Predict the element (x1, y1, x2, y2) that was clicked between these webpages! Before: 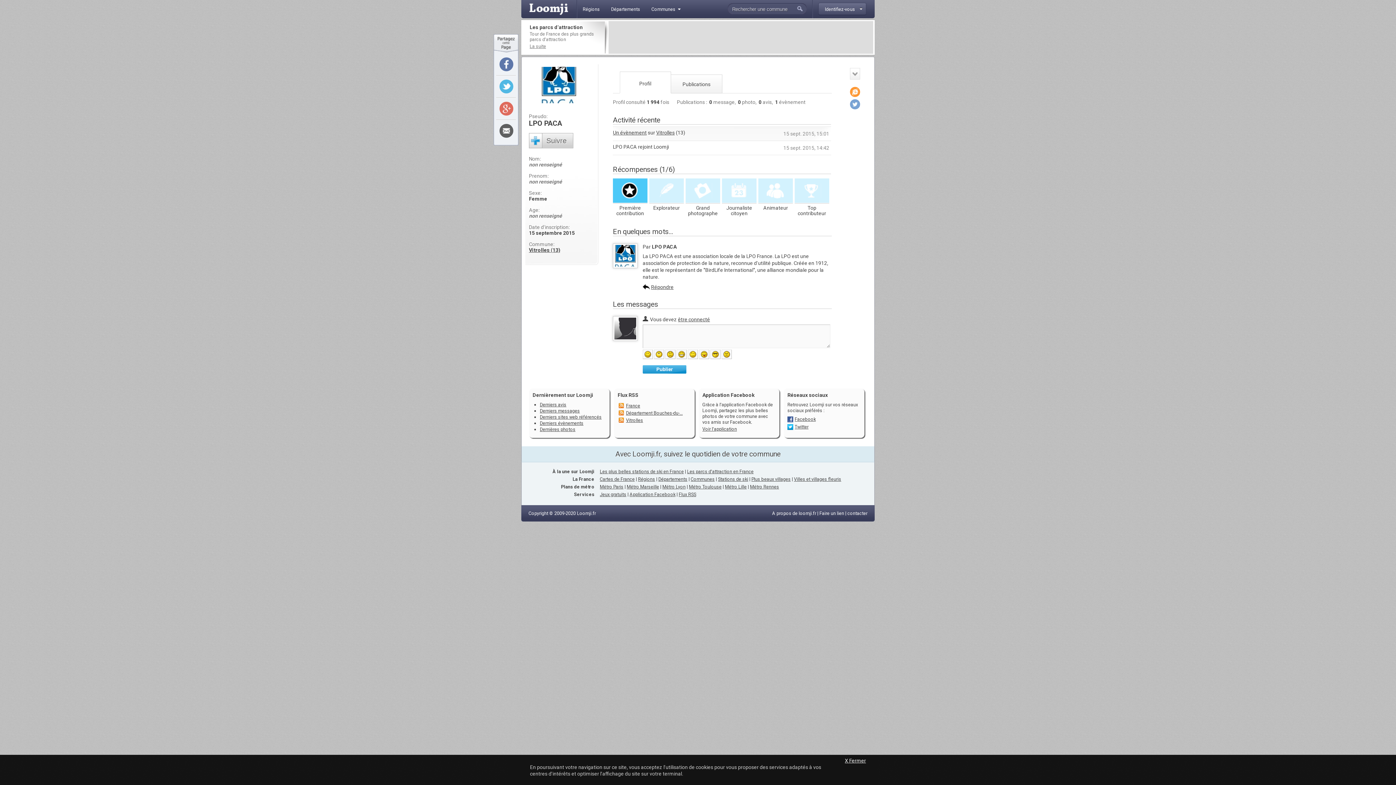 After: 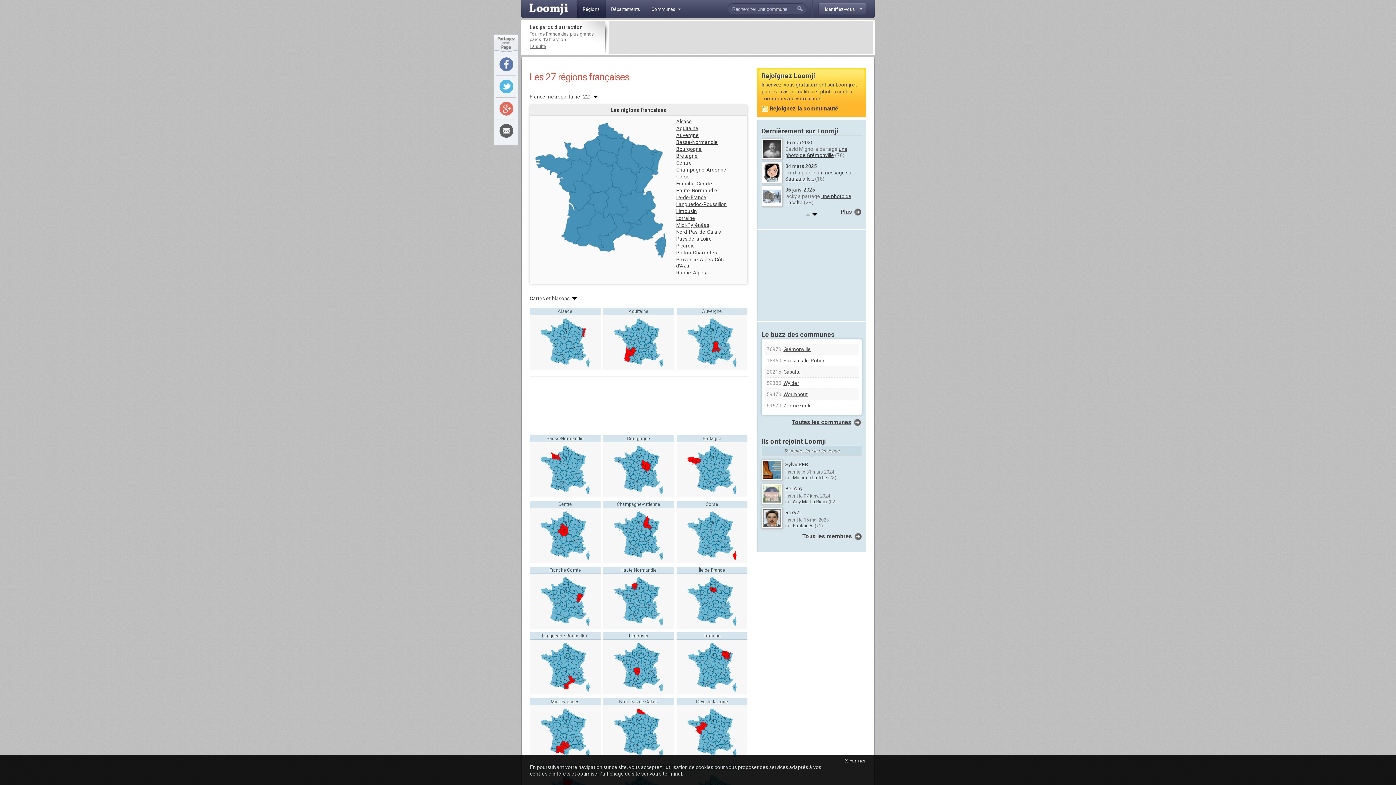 Action: bbox: (638, 476, 655, 482) label: Régions